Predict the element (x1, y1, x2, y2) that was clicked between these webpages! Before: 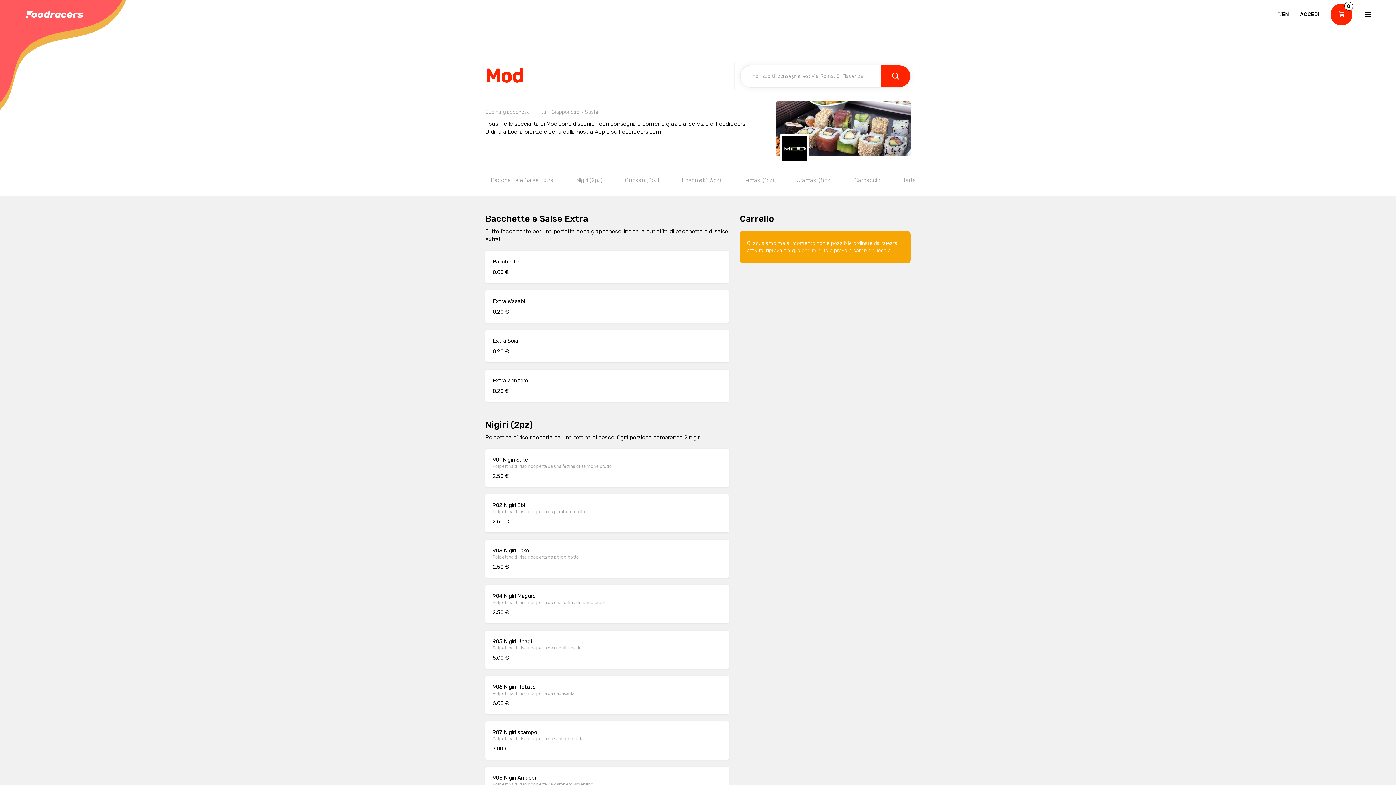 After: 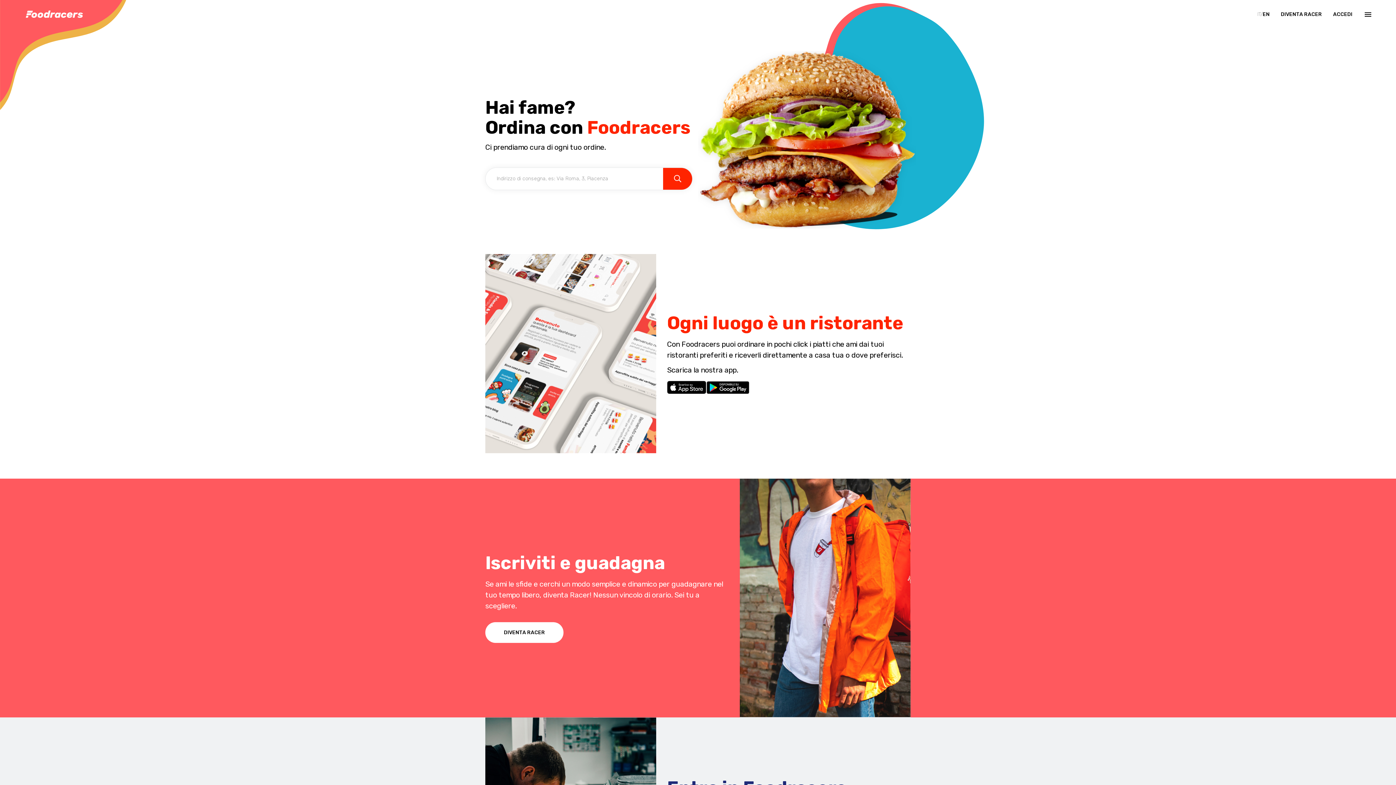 Action: bbox: (20, 5, 88, 23)